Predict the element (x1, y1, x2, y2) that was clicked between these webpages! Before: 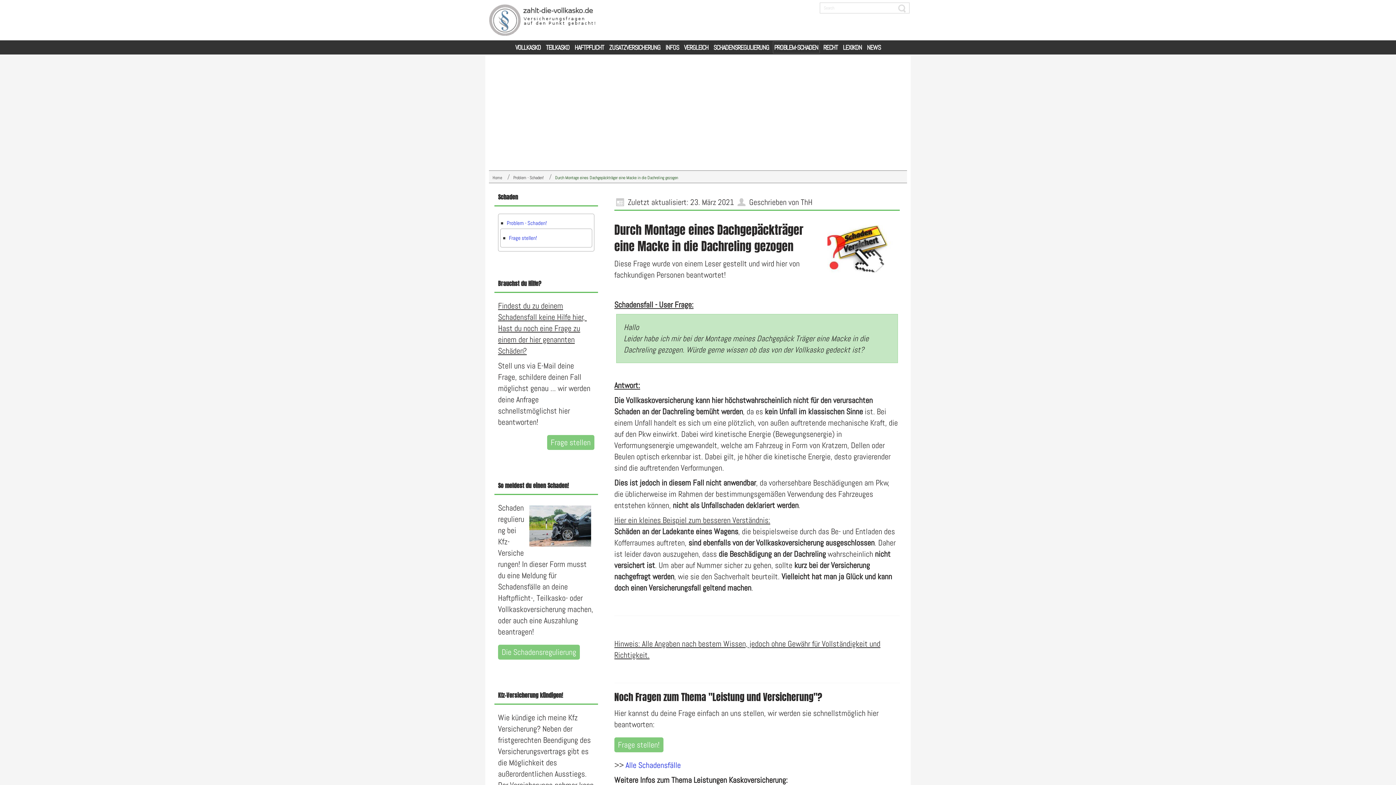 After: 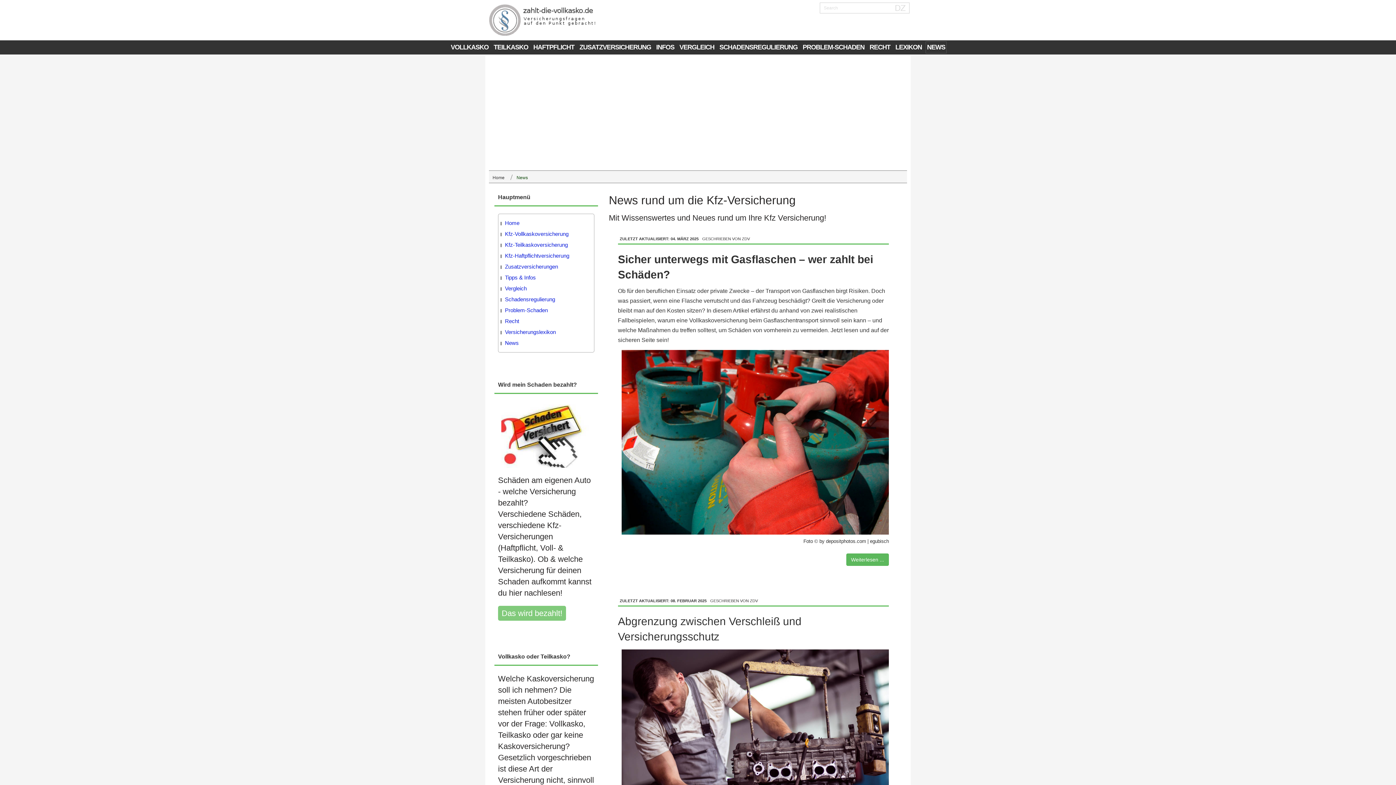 Action: label: NEWS bbox: (865, 41, 882, 53)